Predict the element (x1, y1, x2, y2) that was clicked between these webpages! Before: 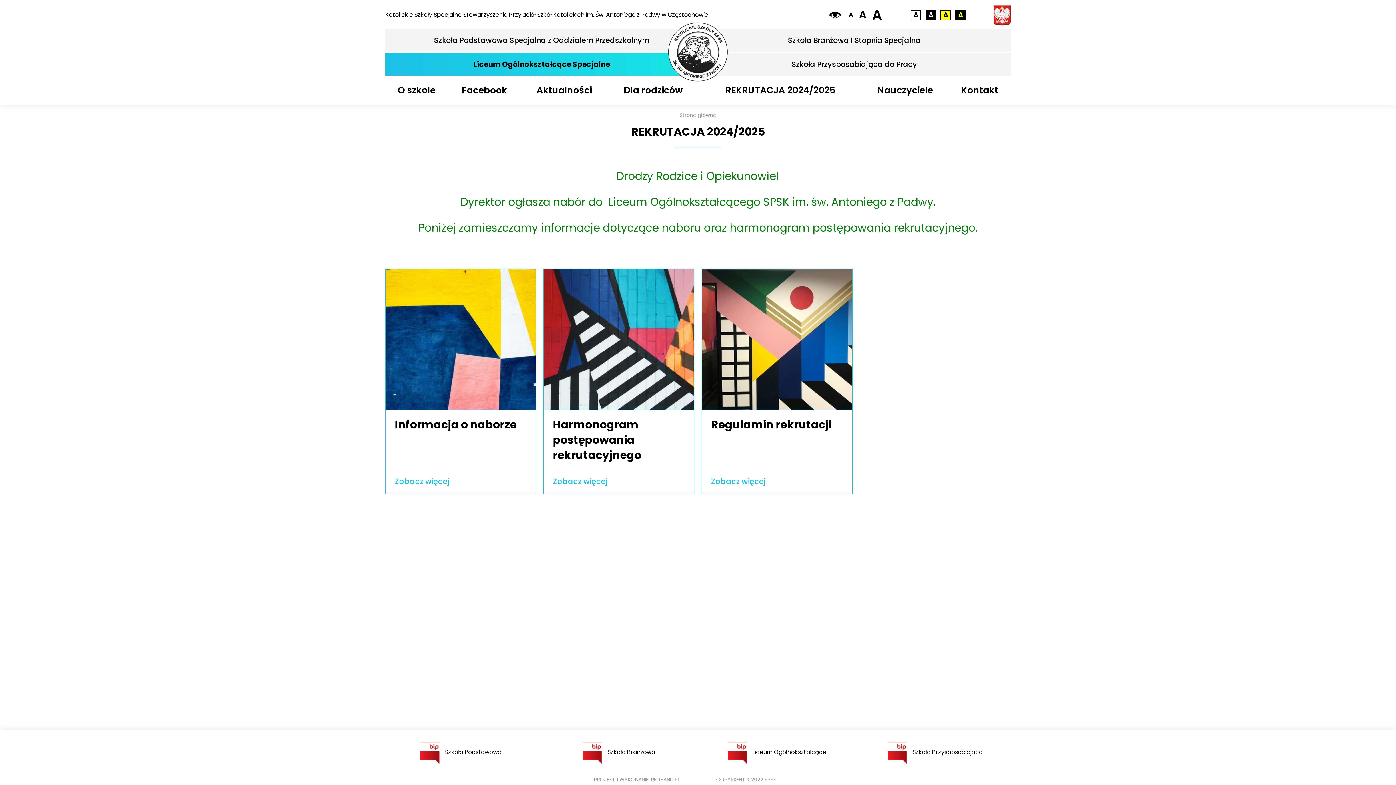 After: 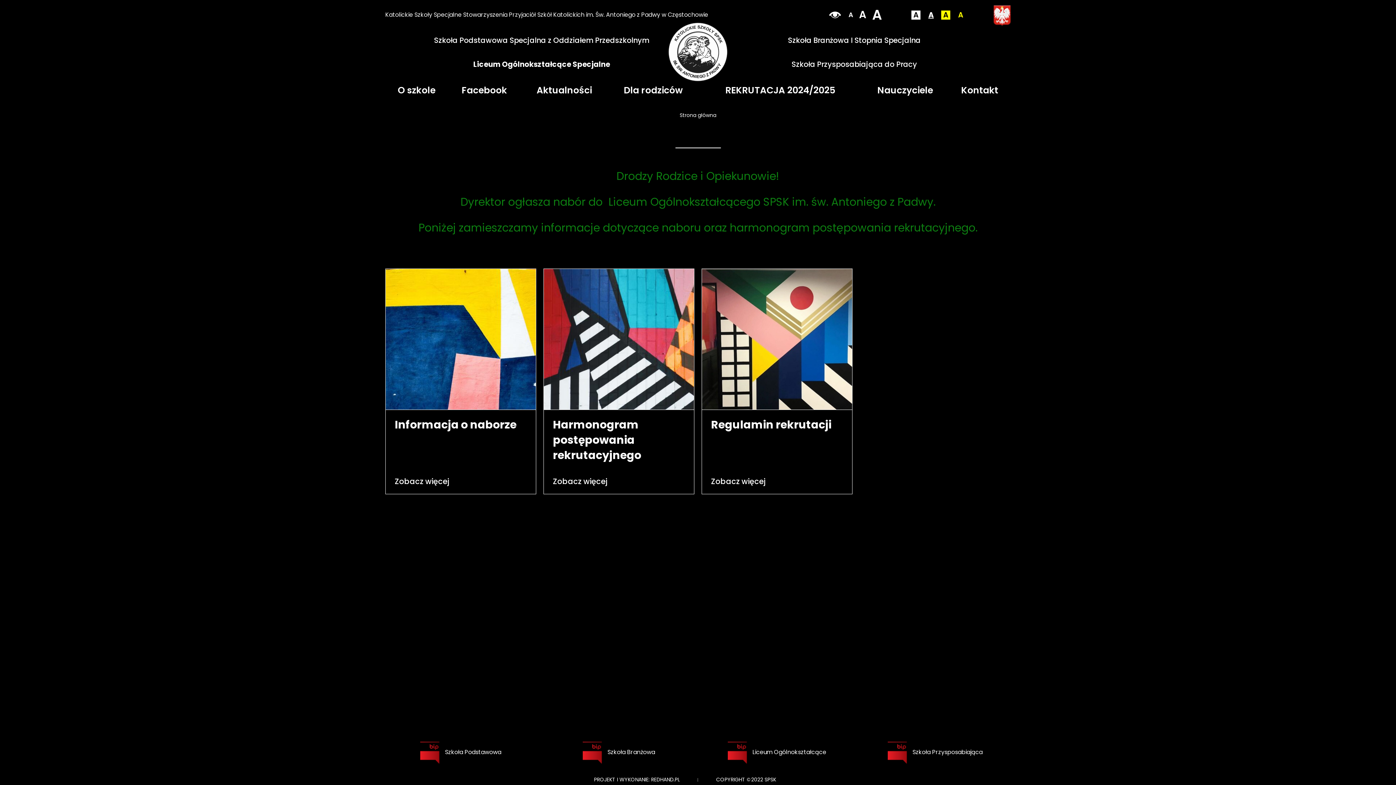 Action: label: A bbox: (925, 9, 936, 20)